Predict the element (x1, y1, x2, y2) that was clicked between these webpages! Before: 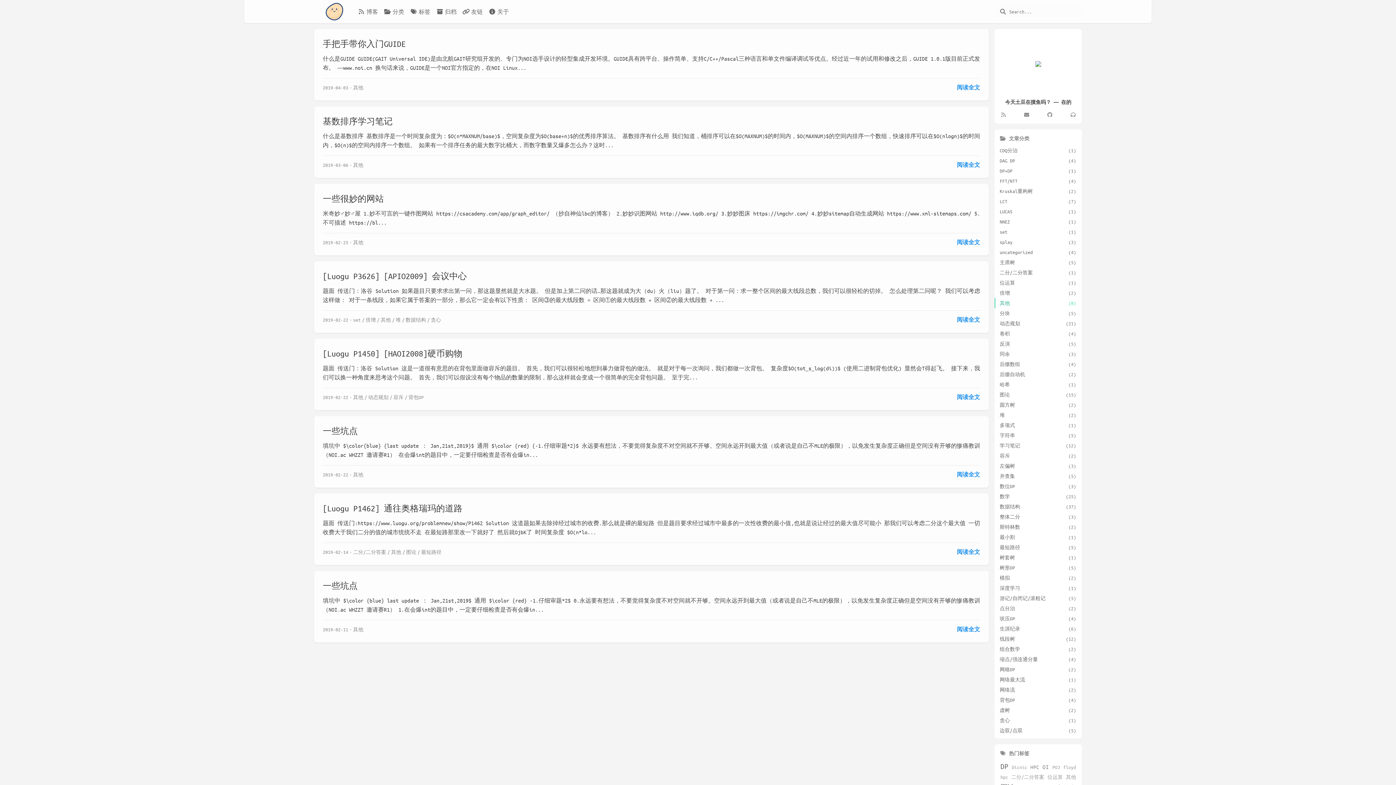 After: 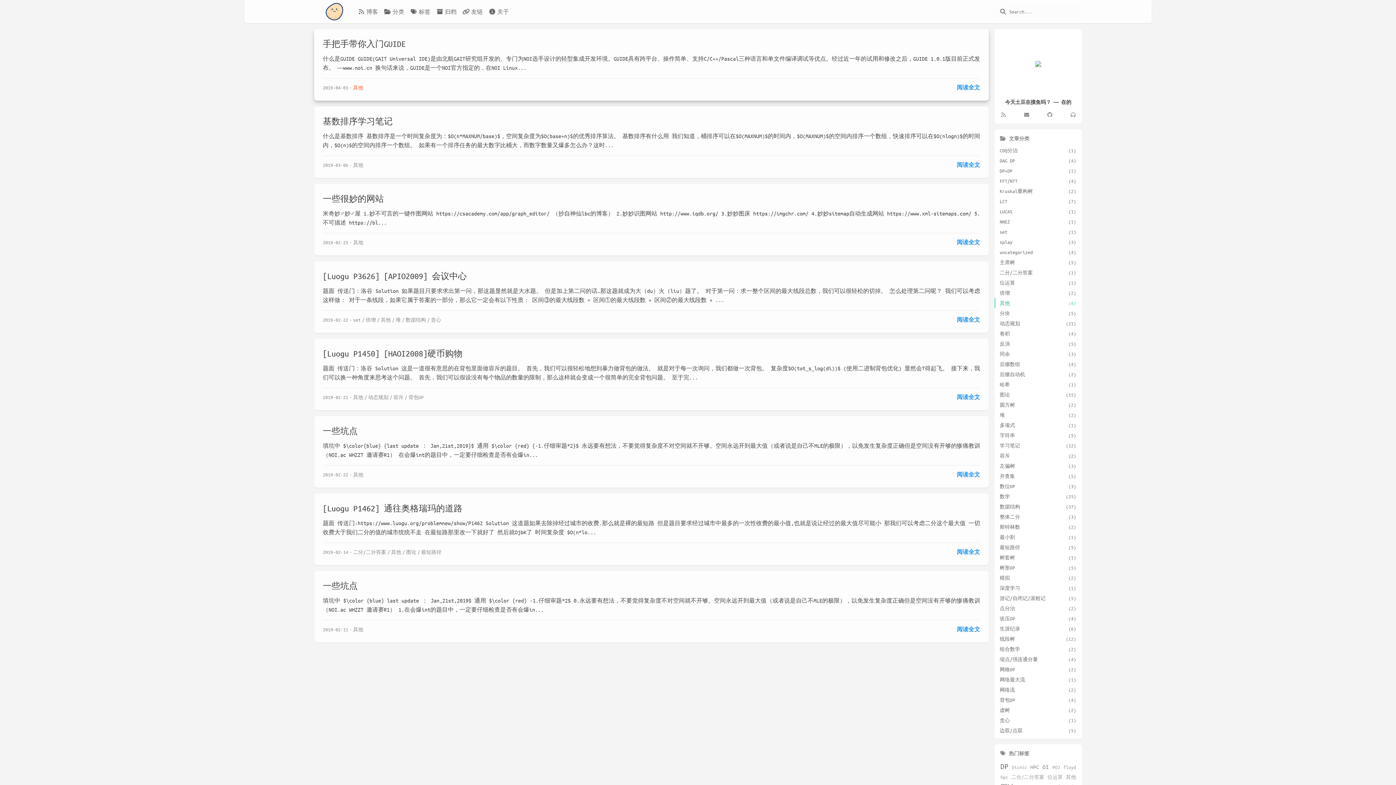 Action: label: 其他 bbox: (353, 83, 363, 91)